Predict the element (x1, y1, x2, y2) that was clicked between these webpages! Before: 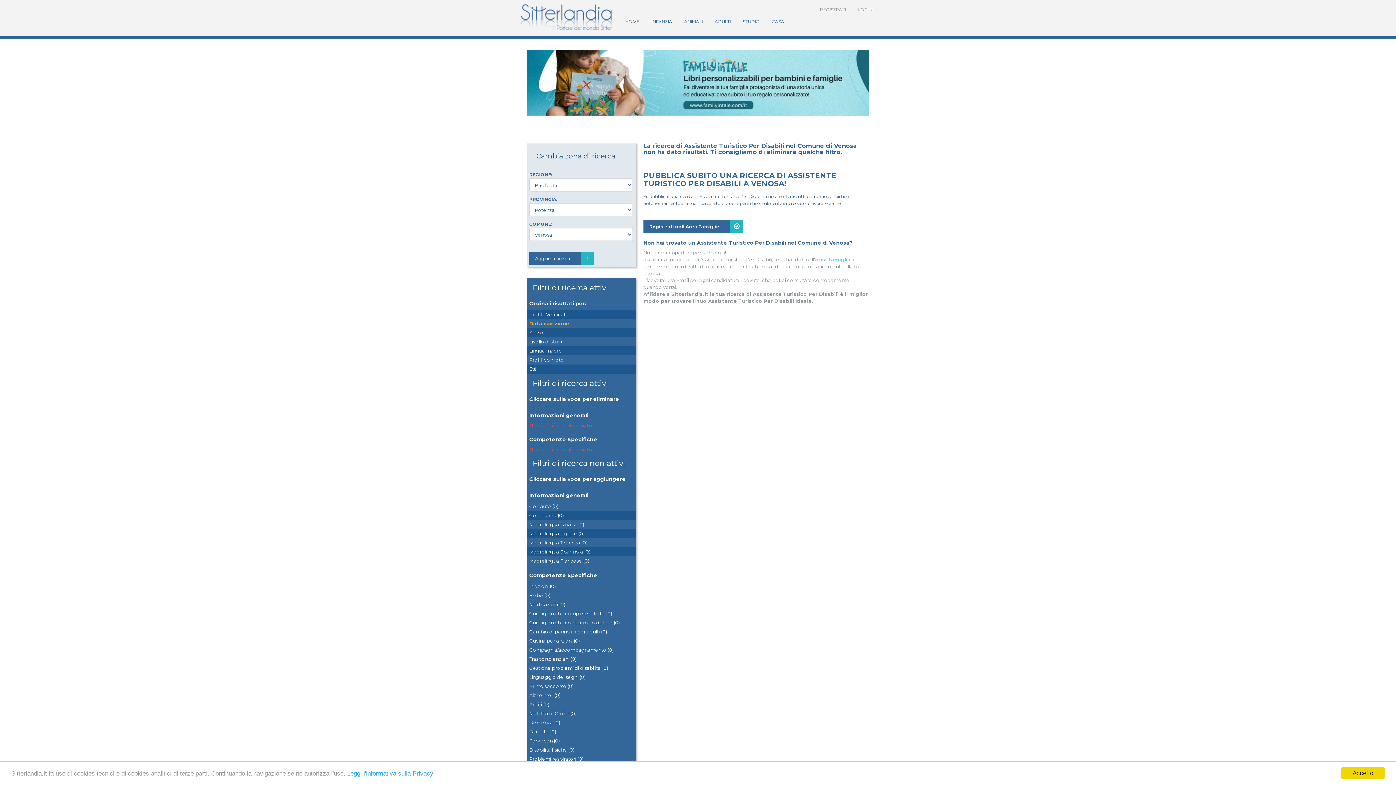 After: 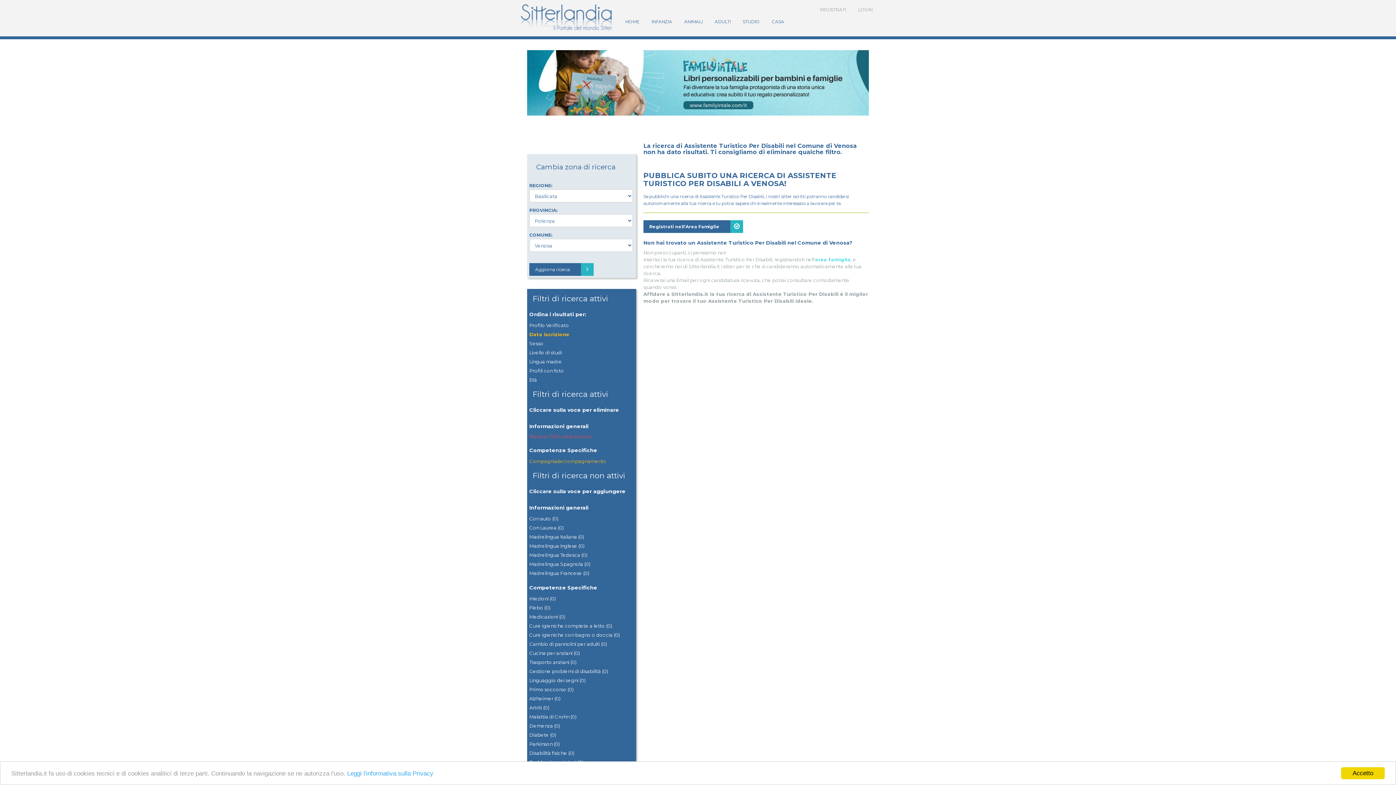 Action: bbox: (527, 645, 636, 654) label: Compagnia/accompagnamento (0)